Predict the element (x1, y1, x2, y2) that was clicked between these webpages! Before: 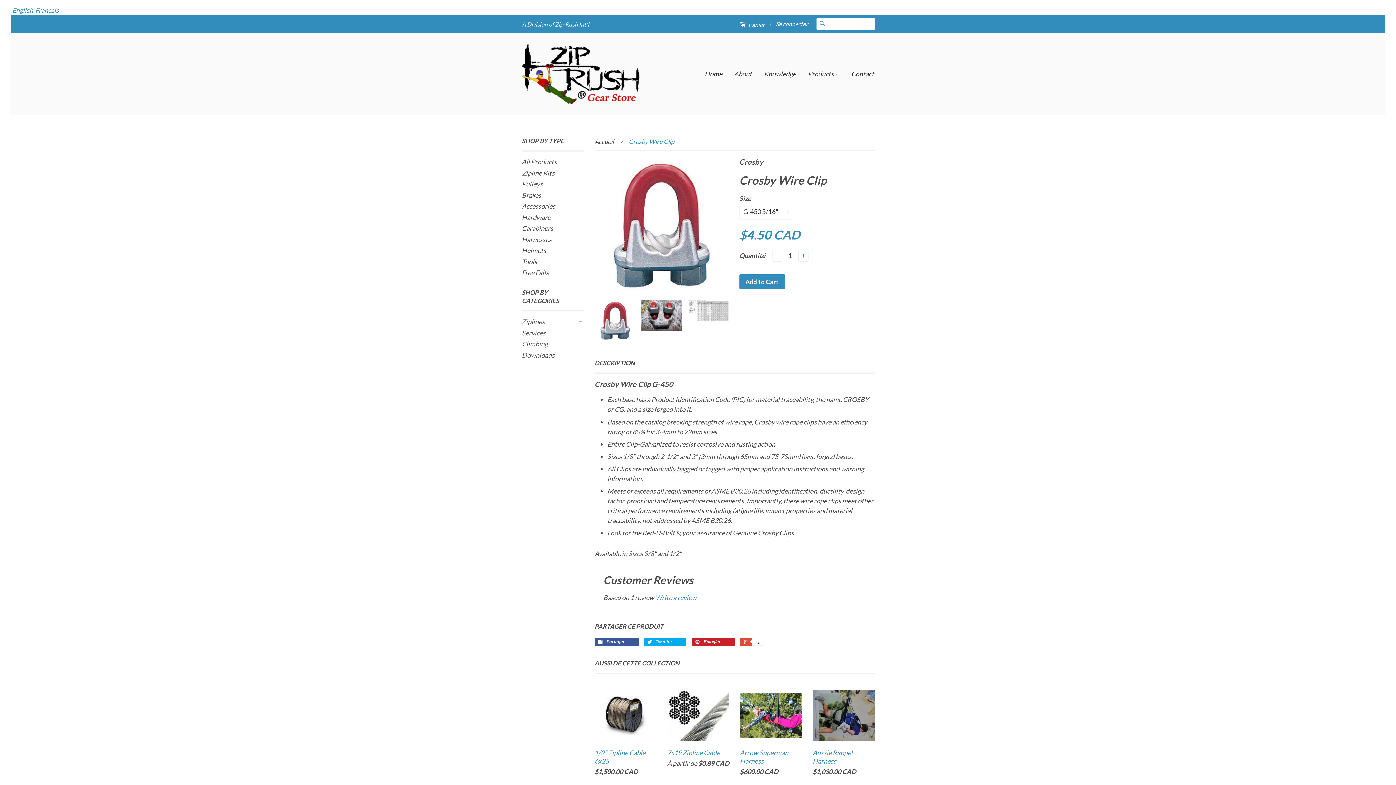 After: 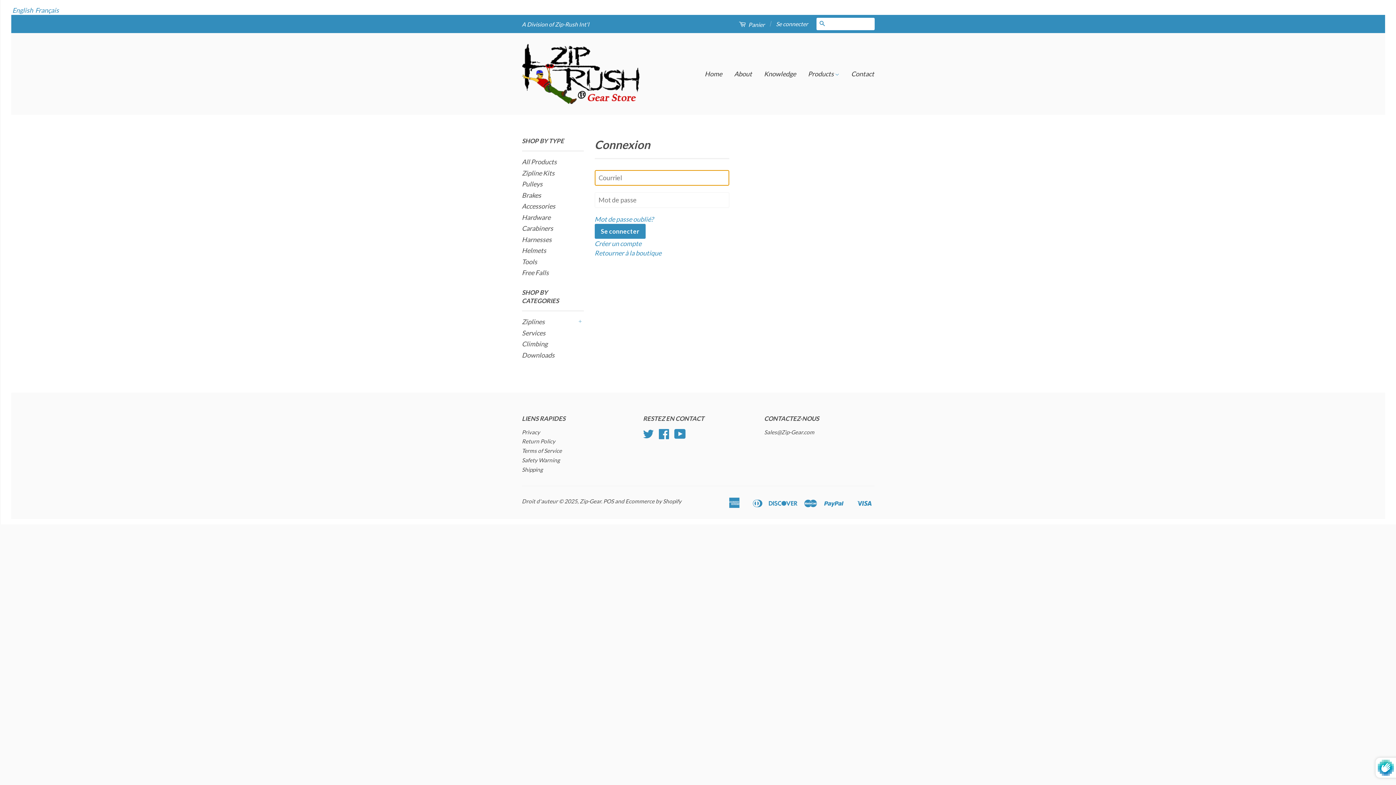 Action: label: Se connecter bbox: (776, 20, 808, 27)